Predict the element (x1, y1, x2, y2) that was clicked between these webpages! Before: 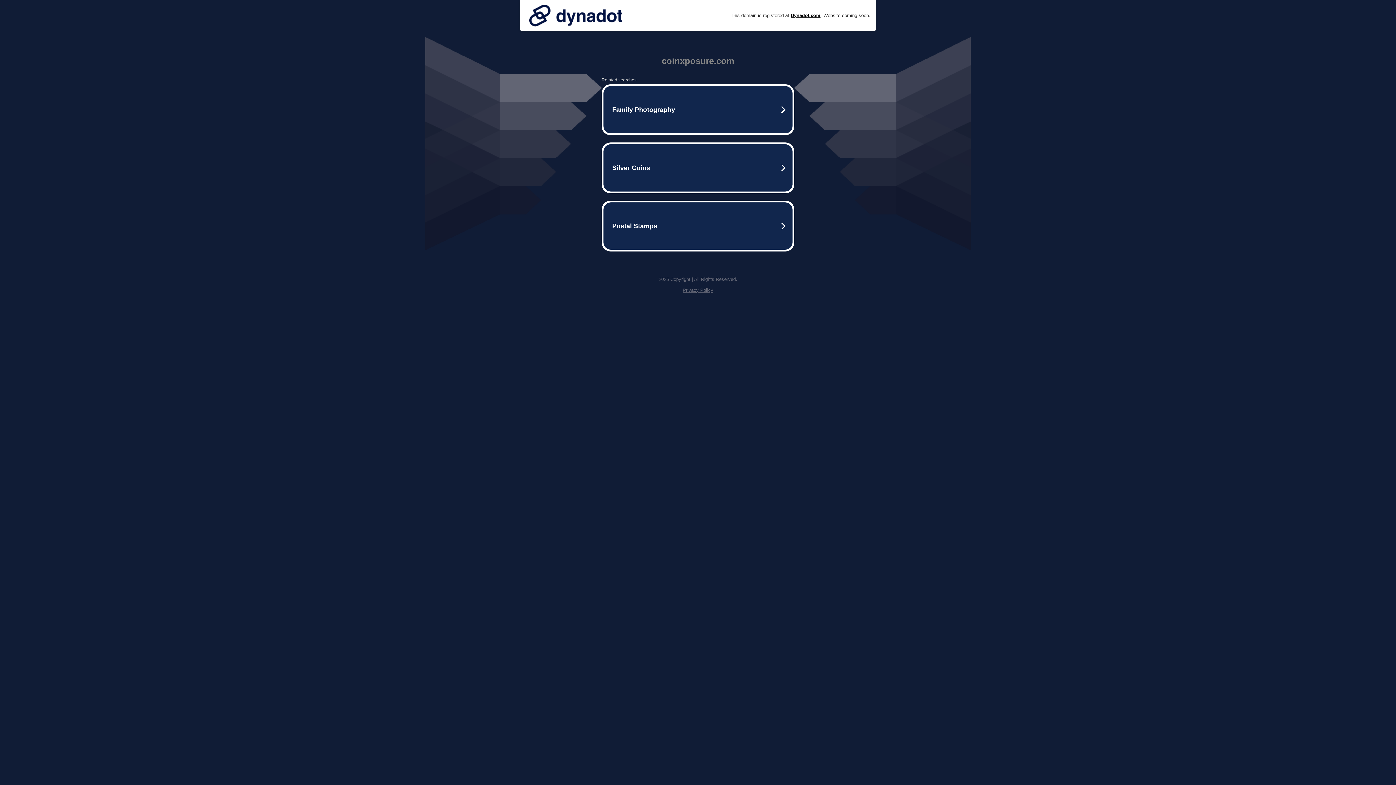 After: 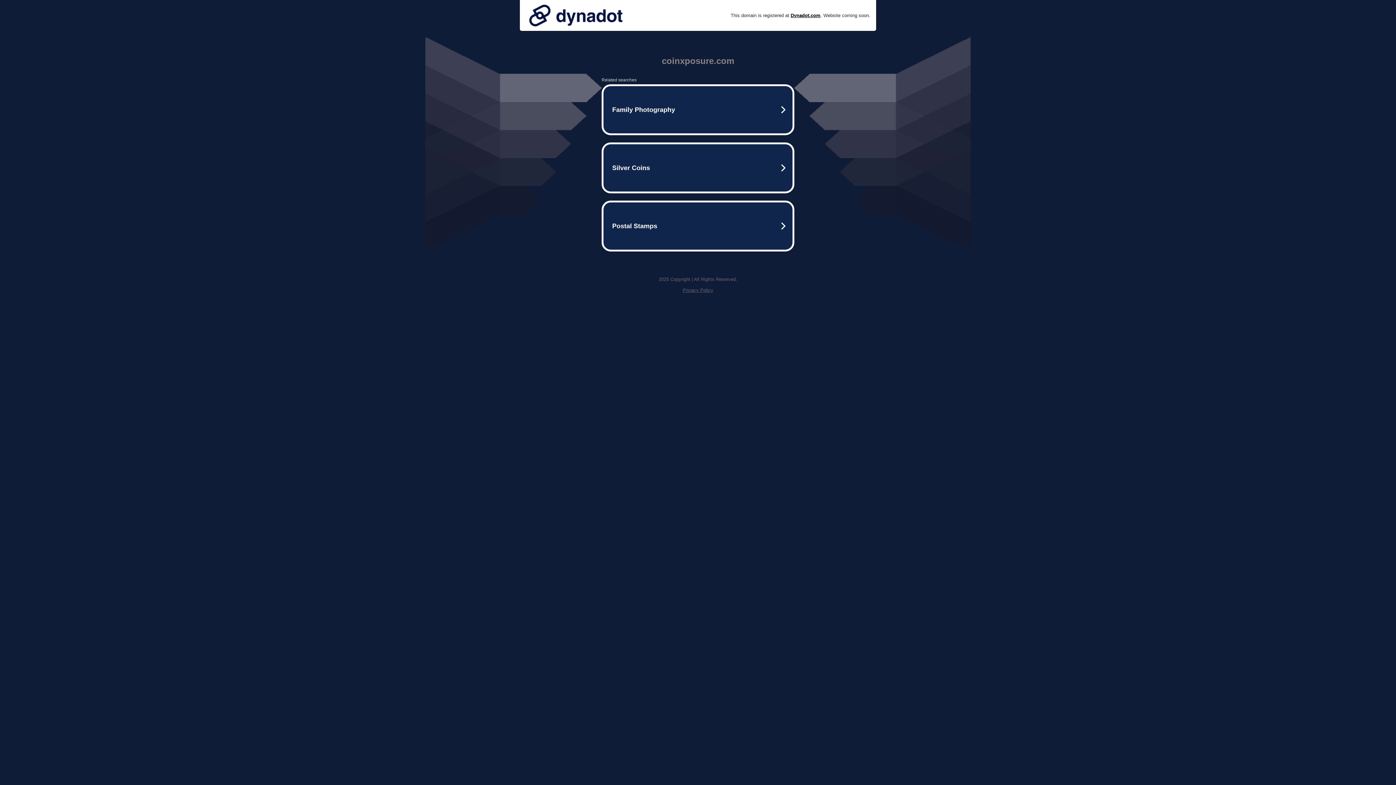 Action: label: Privacy Policy bbox: (682, 287, 713, 293)